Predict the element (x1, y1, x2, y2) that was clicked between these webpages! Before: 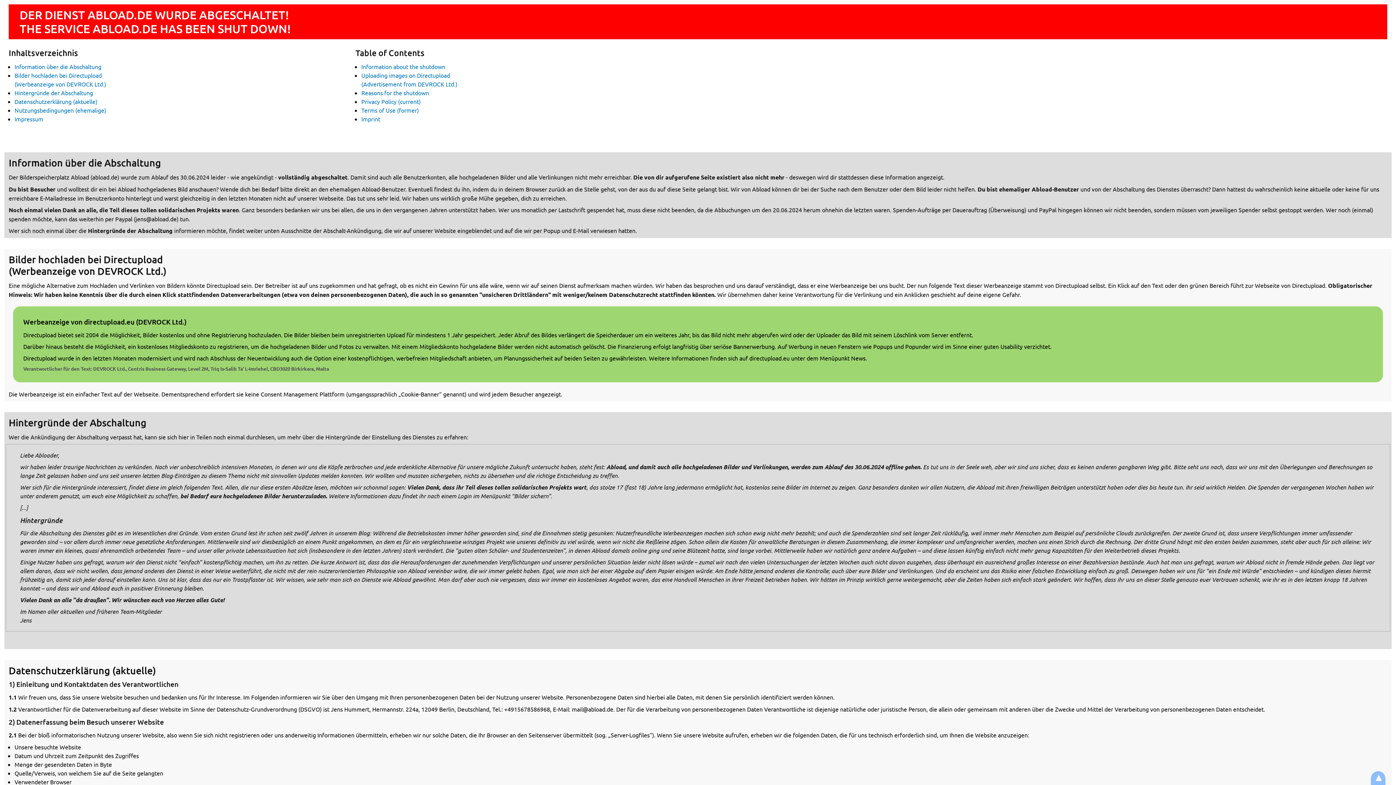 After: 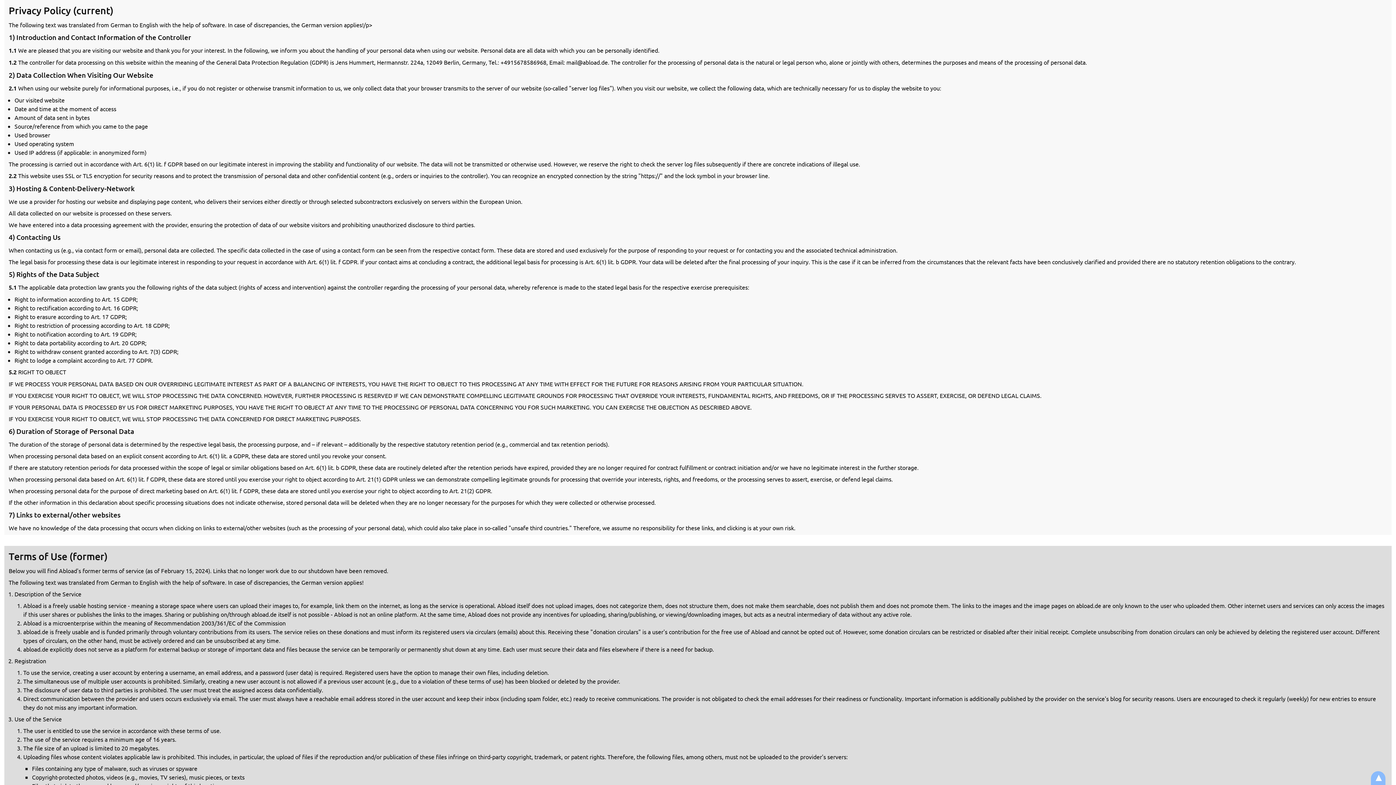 Action: bbox: (361, 97, 420, 105) label: Privacy Policy (current)